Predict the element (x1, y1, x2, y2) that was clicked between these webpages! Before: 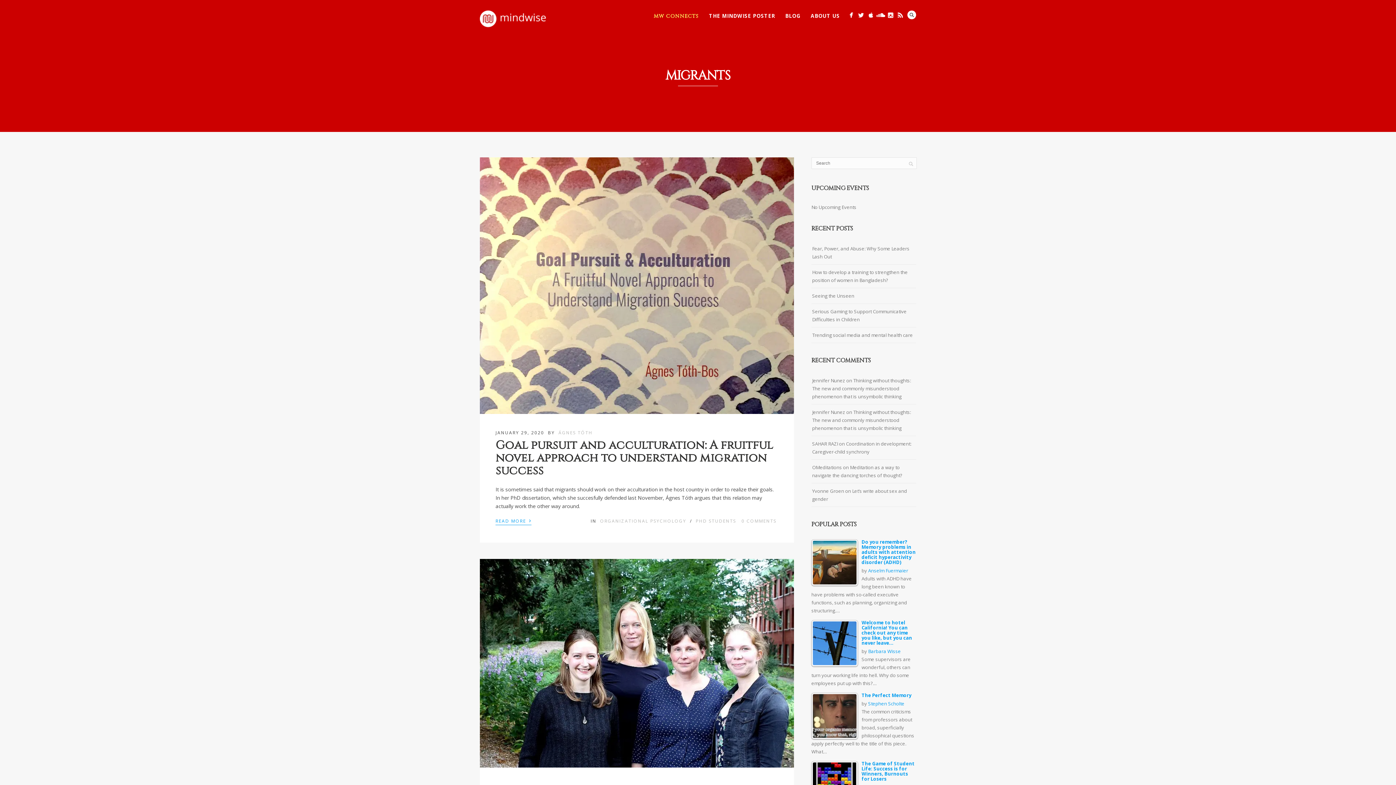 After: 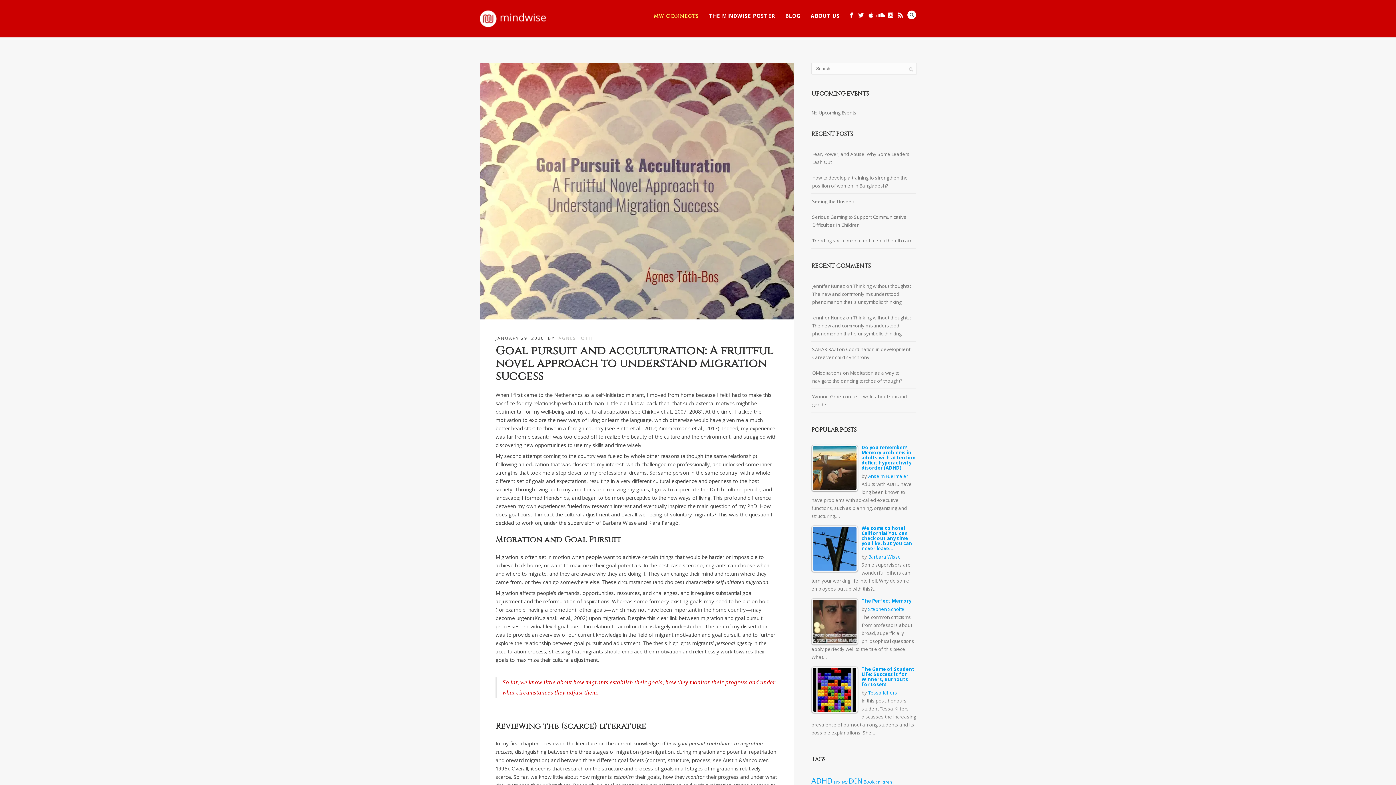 Action: bbox: (495, 516, 531, 525) label: READ MORE ›